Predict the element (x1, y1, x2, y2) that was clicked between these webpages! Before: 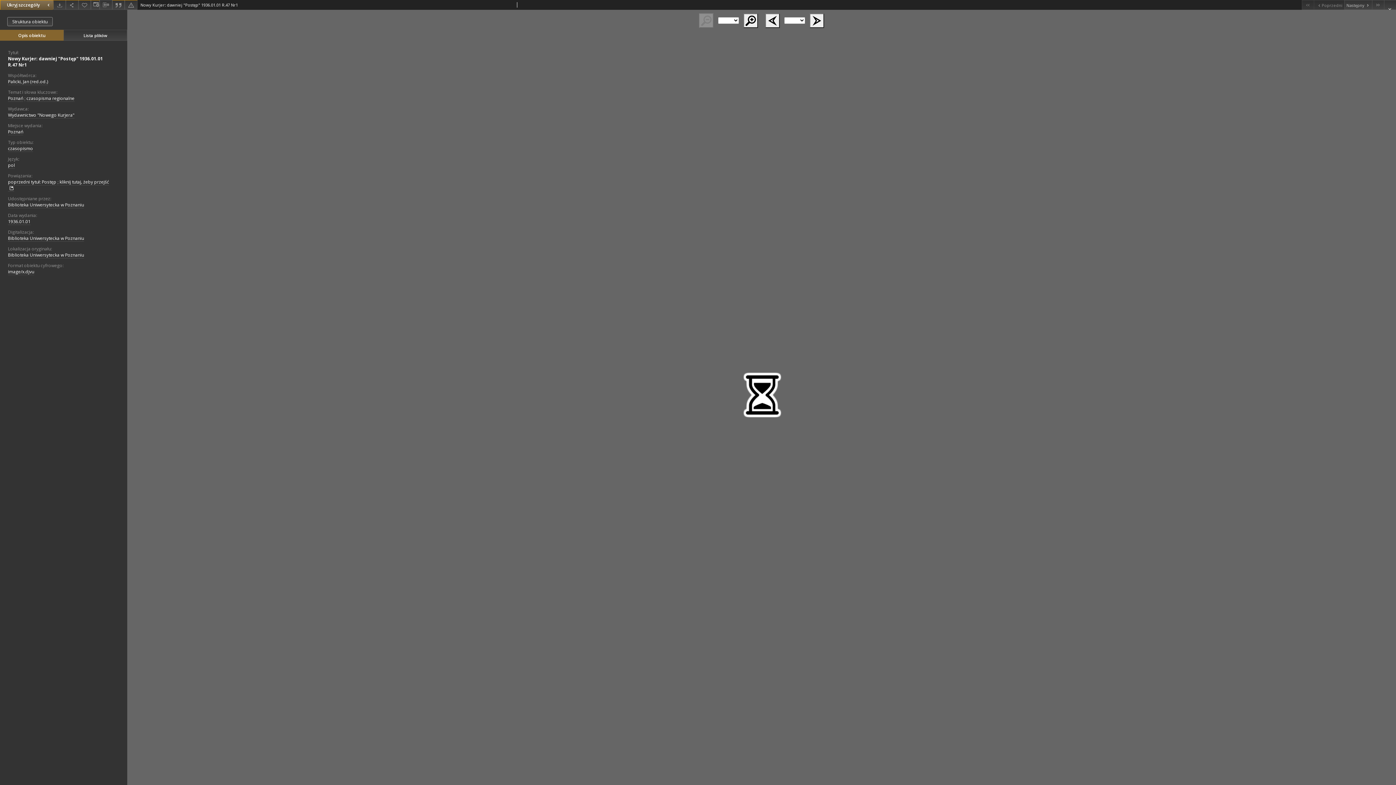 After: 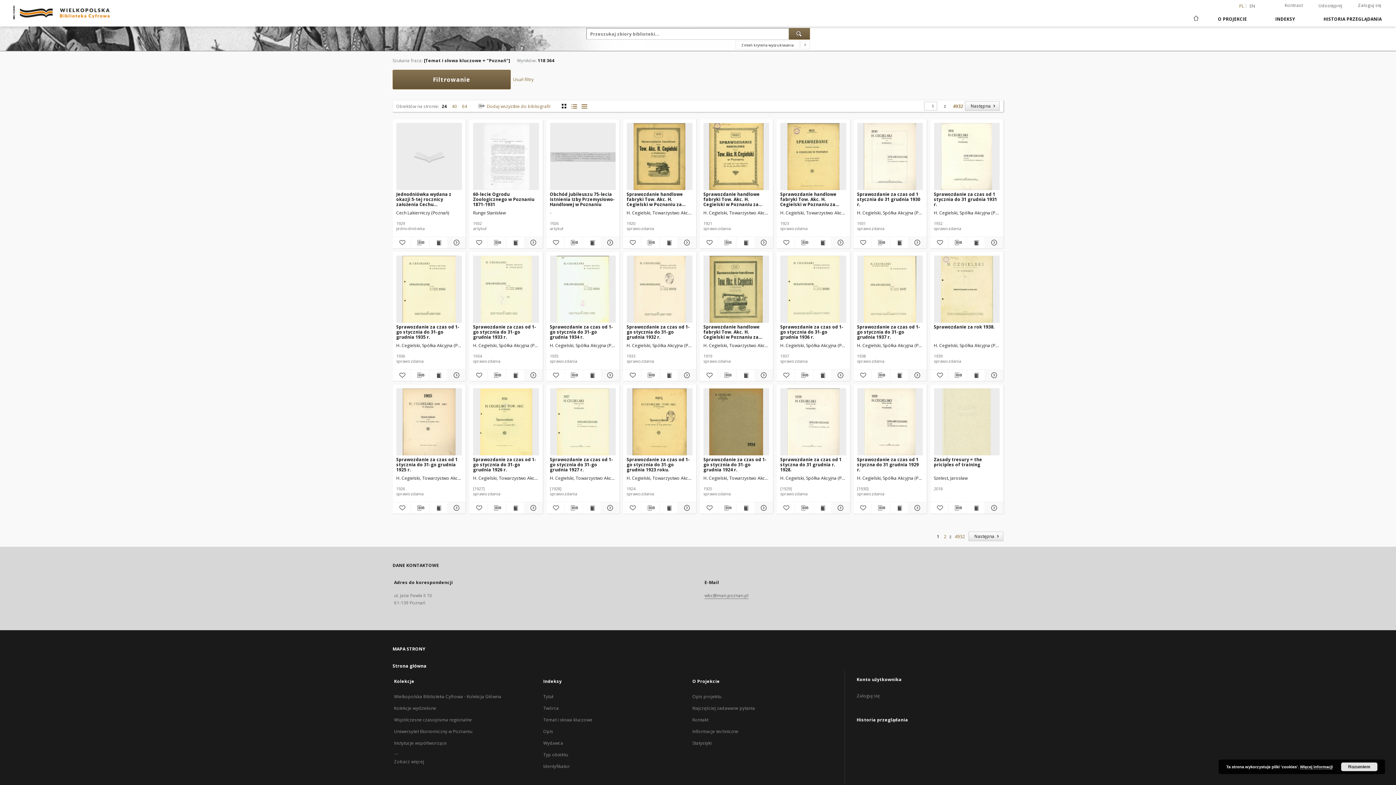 Action: bbox: (8, 95, 23, 101) label: Poznań